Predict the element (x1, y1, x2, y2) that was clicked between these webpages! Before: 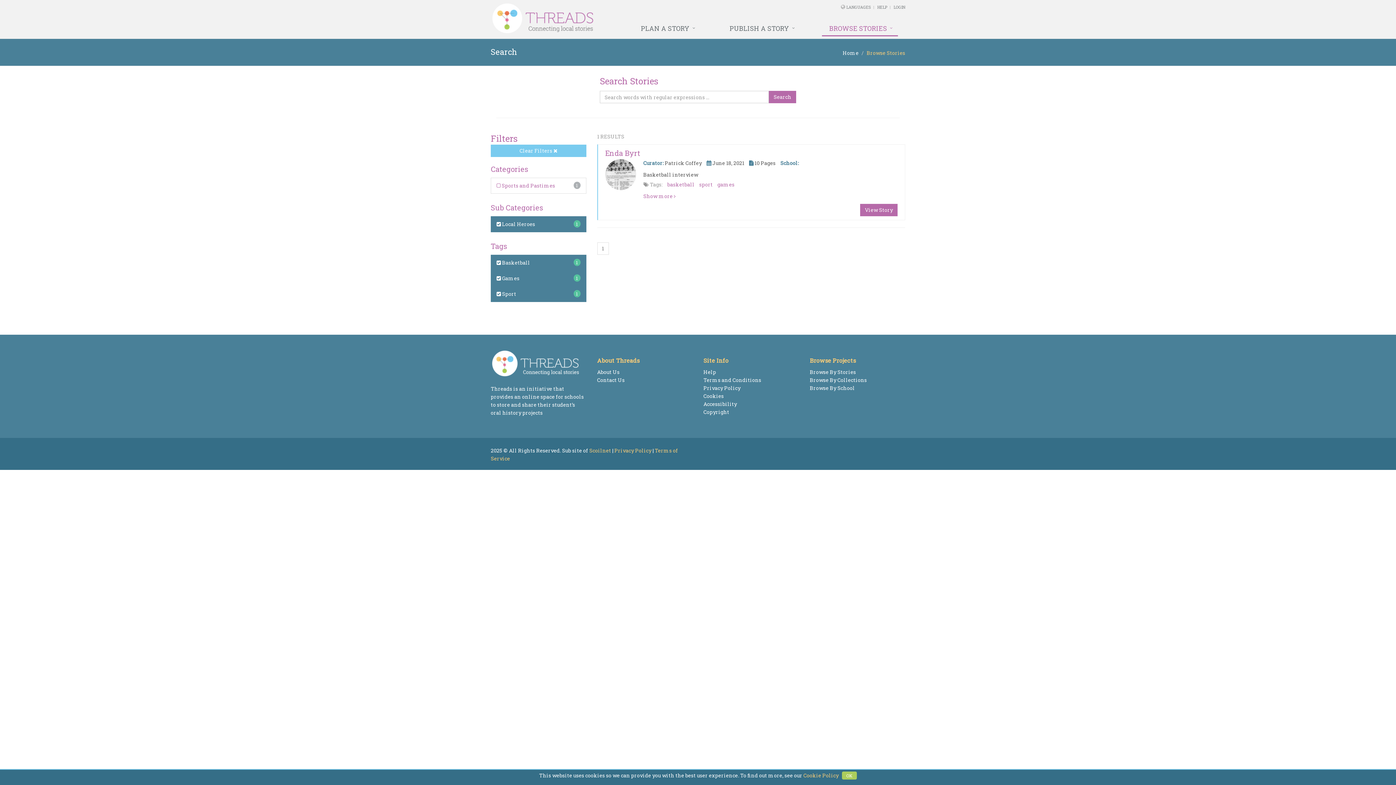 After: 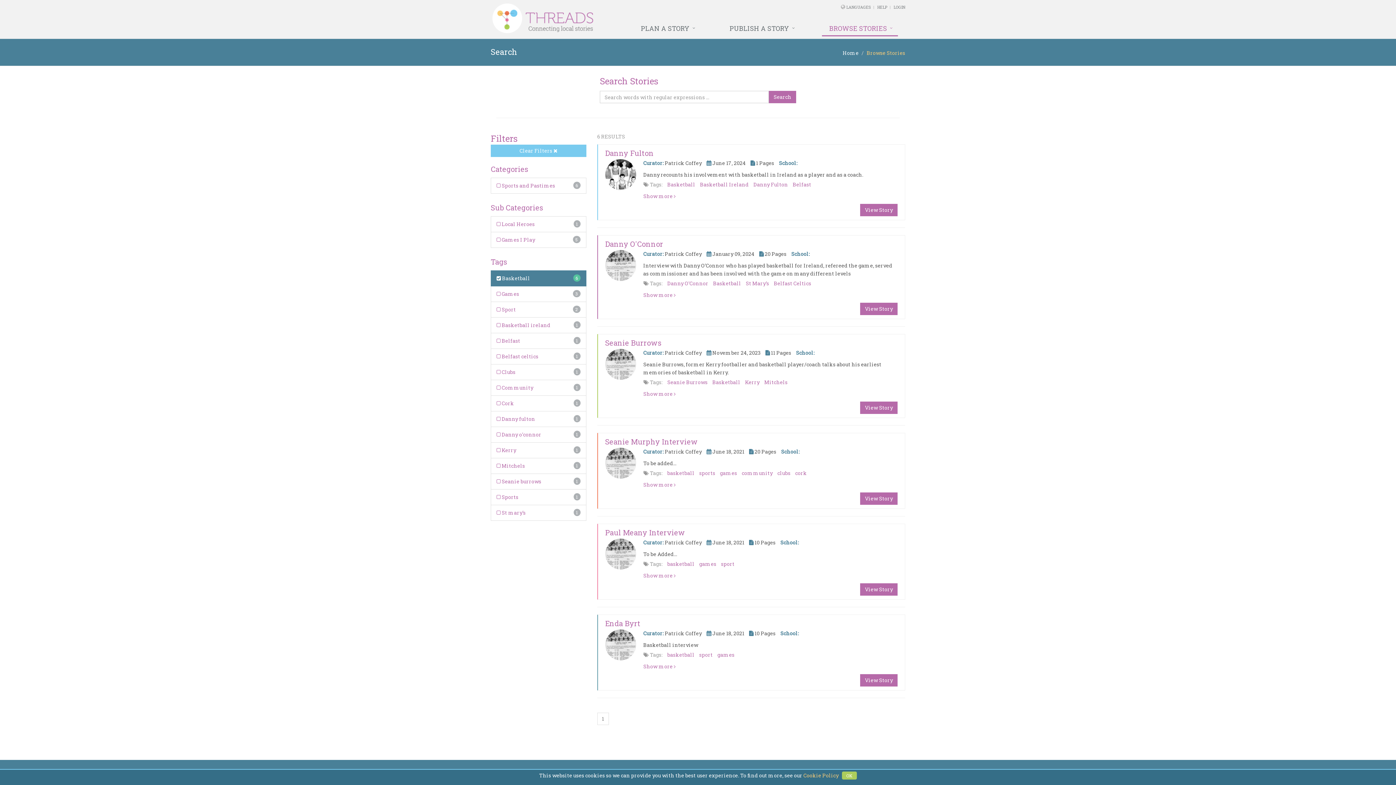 Action: bbox: (667, 181, 694, 188) label: basketball